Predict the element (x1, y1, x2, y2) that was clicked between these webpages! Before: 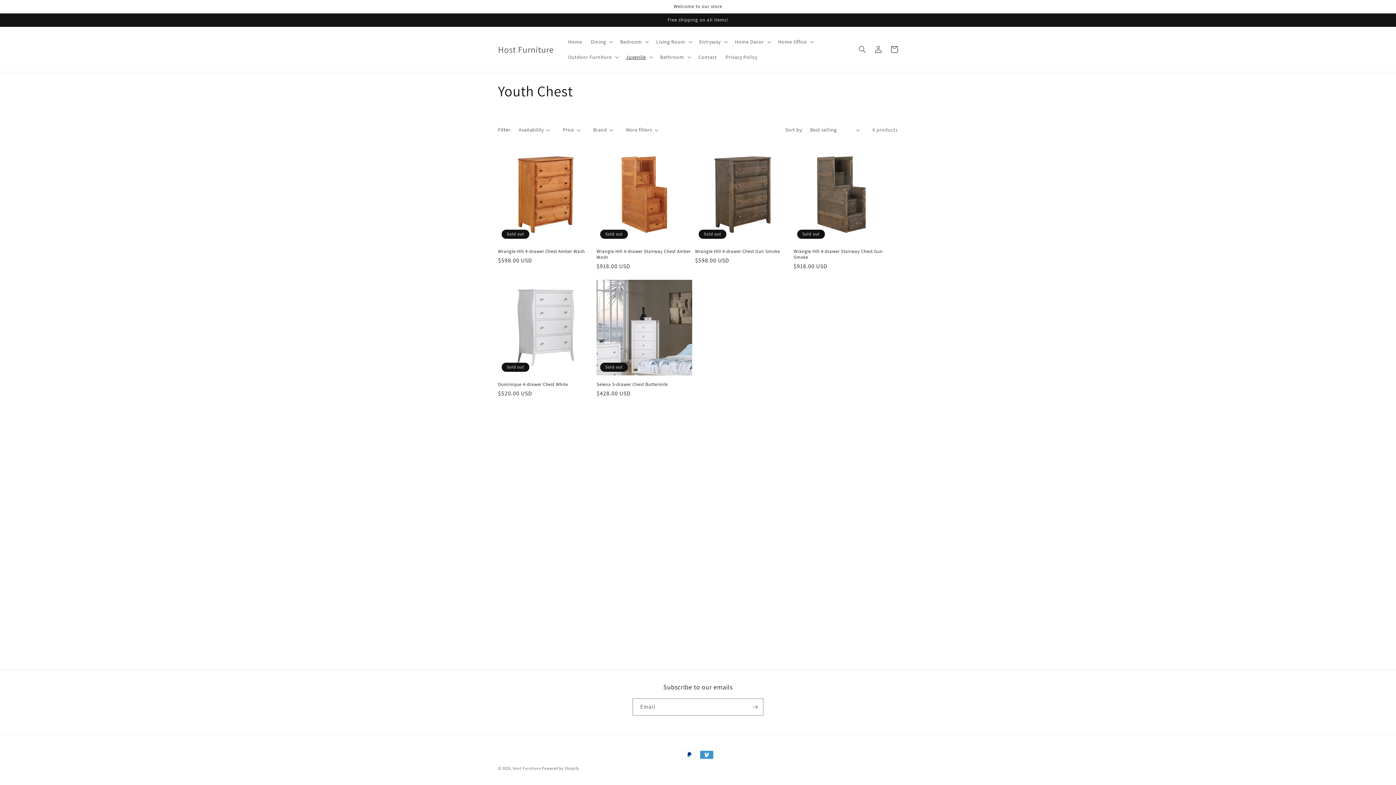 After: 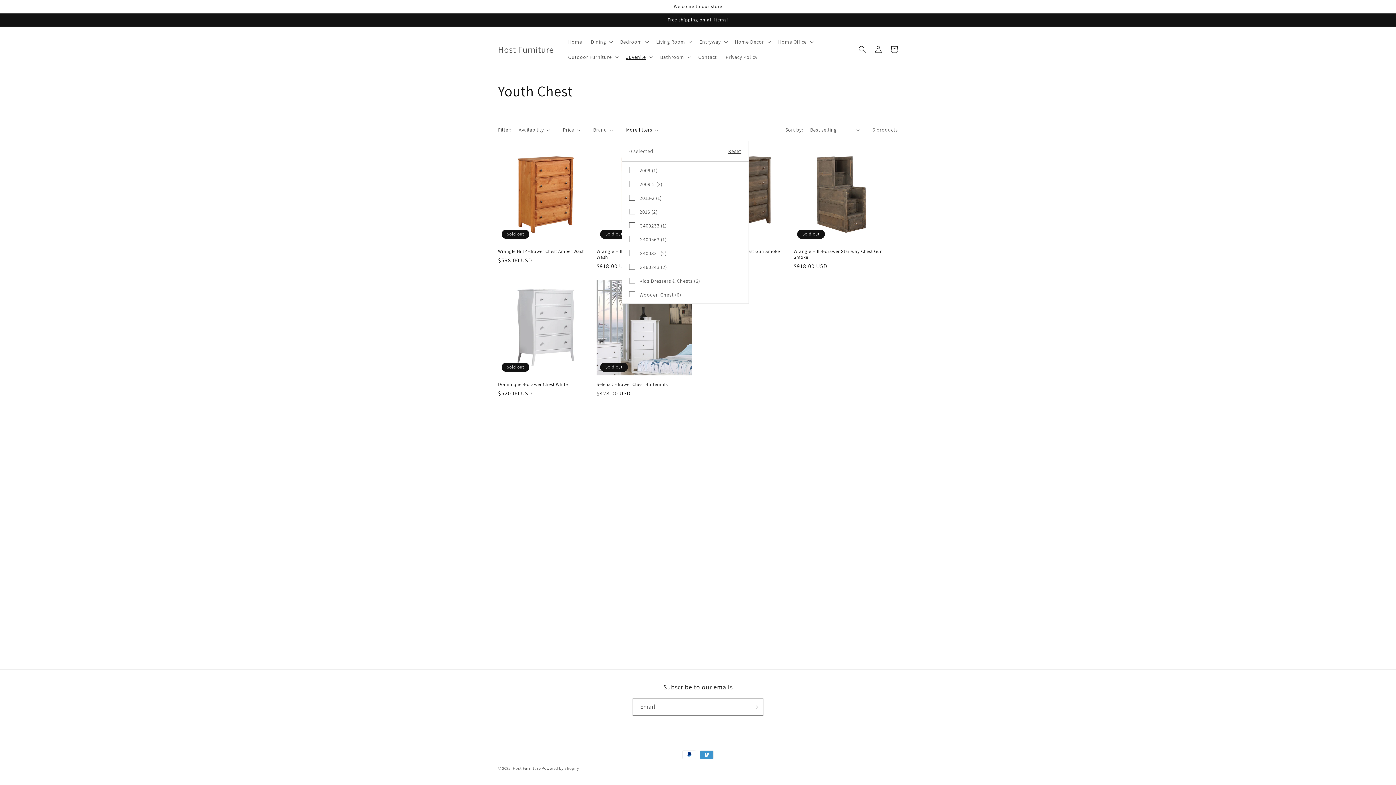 Action: bbox: (626, 126, 658, 133) label: More filters (0 selected)